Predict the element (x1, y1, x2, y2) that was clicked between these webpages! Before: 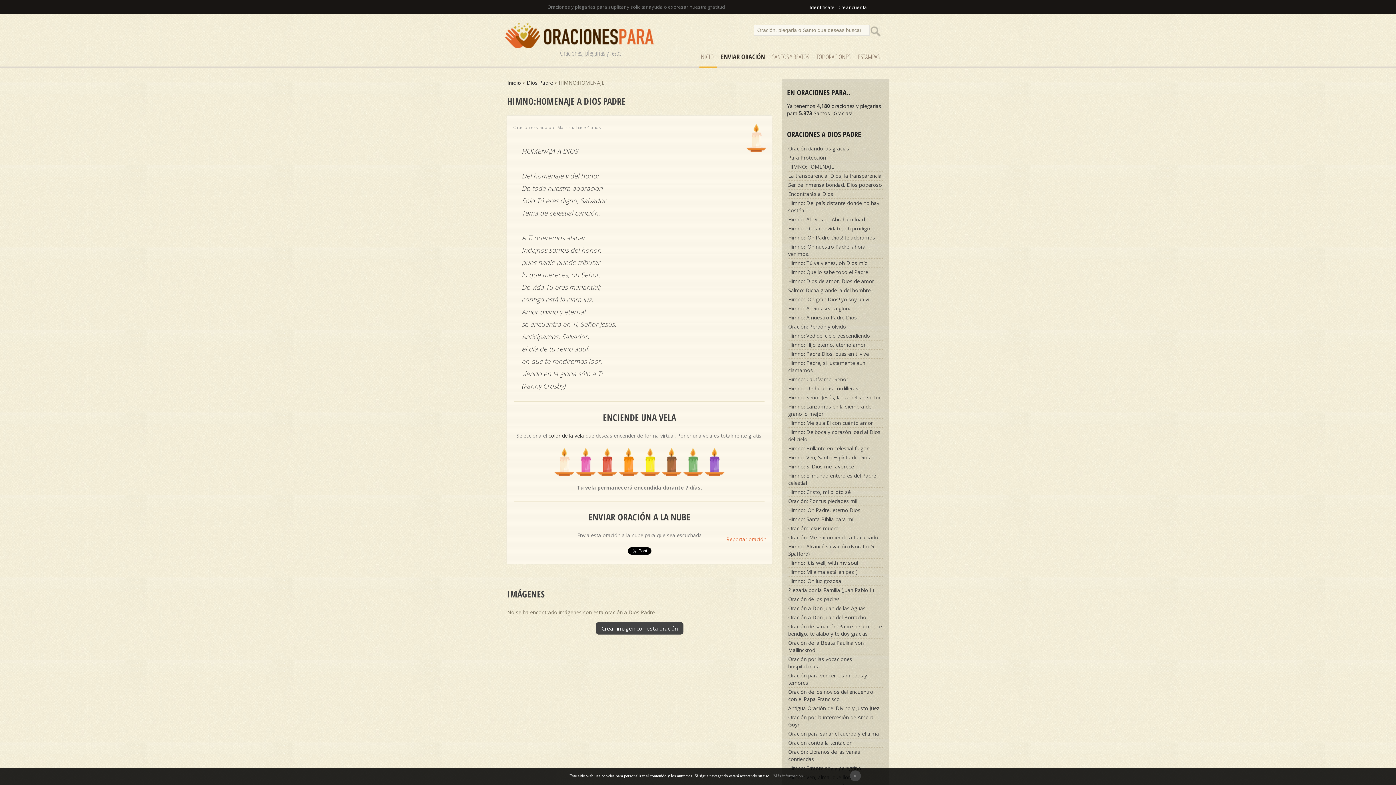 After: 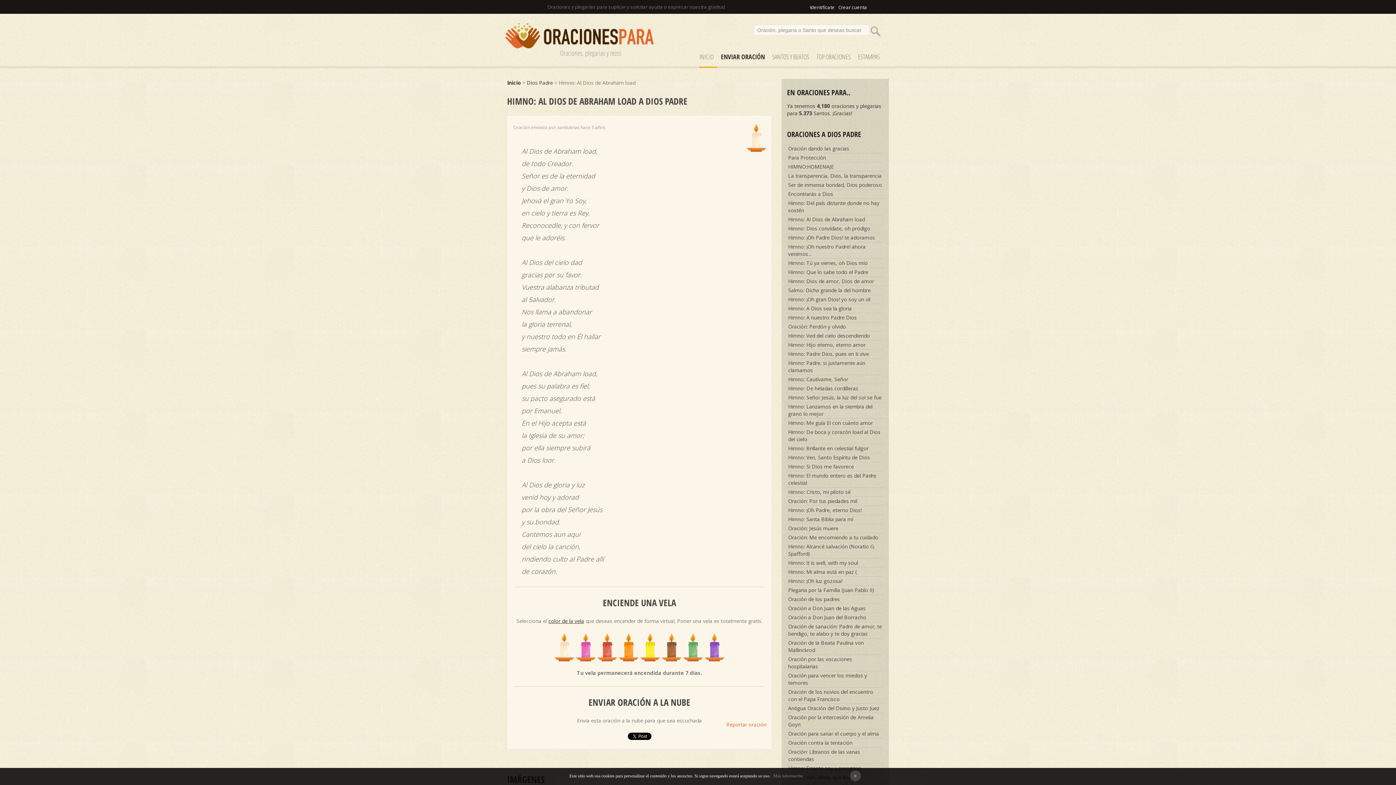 Action: label: Himno: Al Dios de Abraham load bbox: (787, 215, 883, 224)